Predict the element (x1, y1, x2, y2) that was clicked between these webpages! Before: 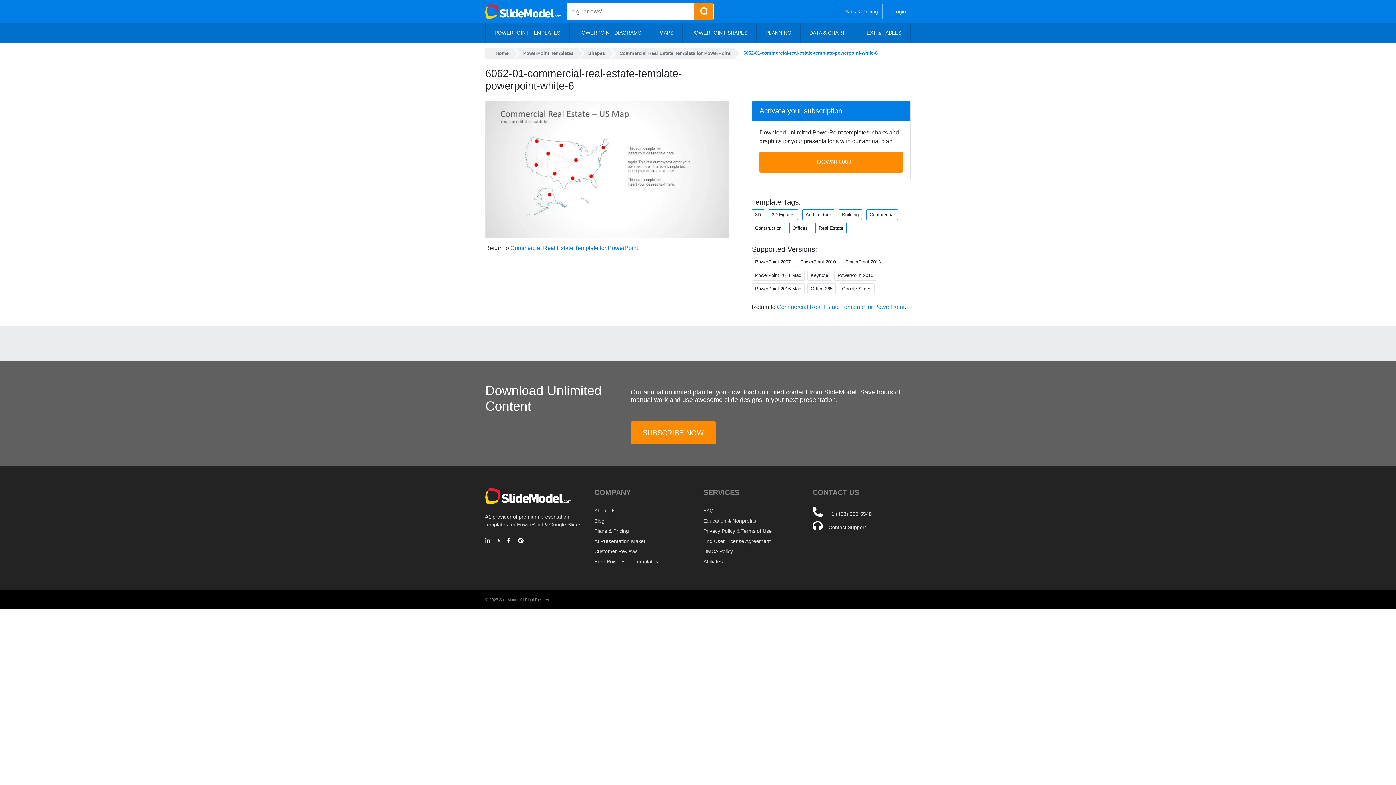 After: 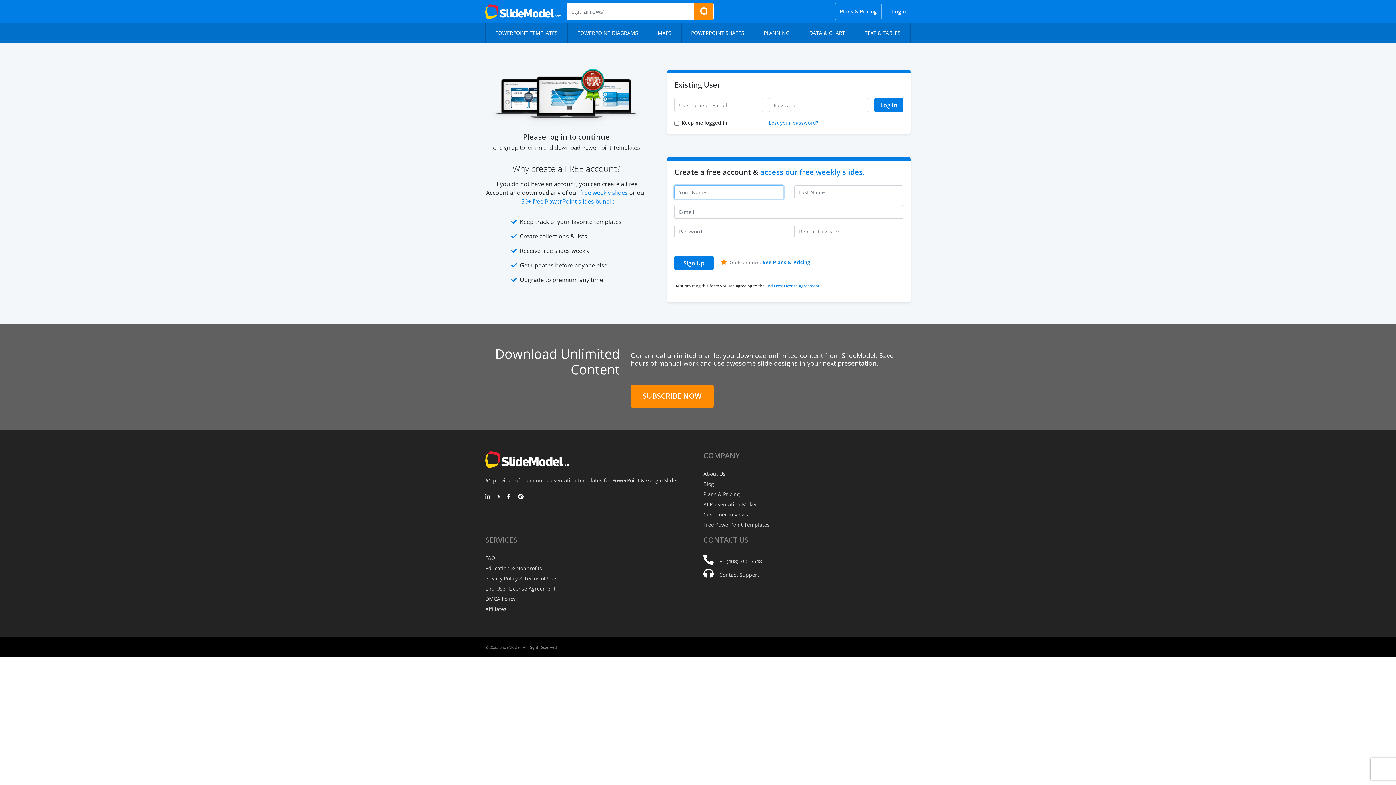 Action: label: DOWNLOAD bbox: (759, 151, 903, 172)